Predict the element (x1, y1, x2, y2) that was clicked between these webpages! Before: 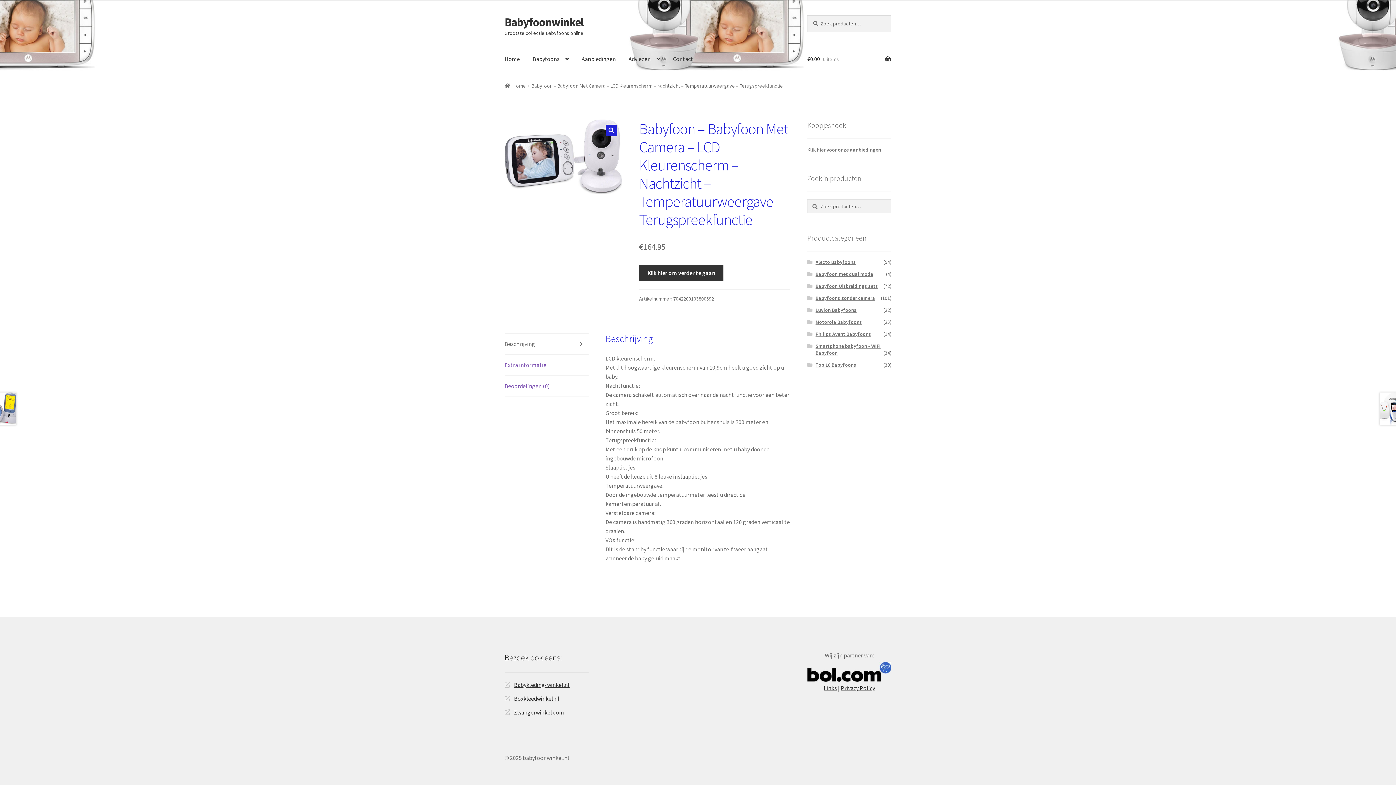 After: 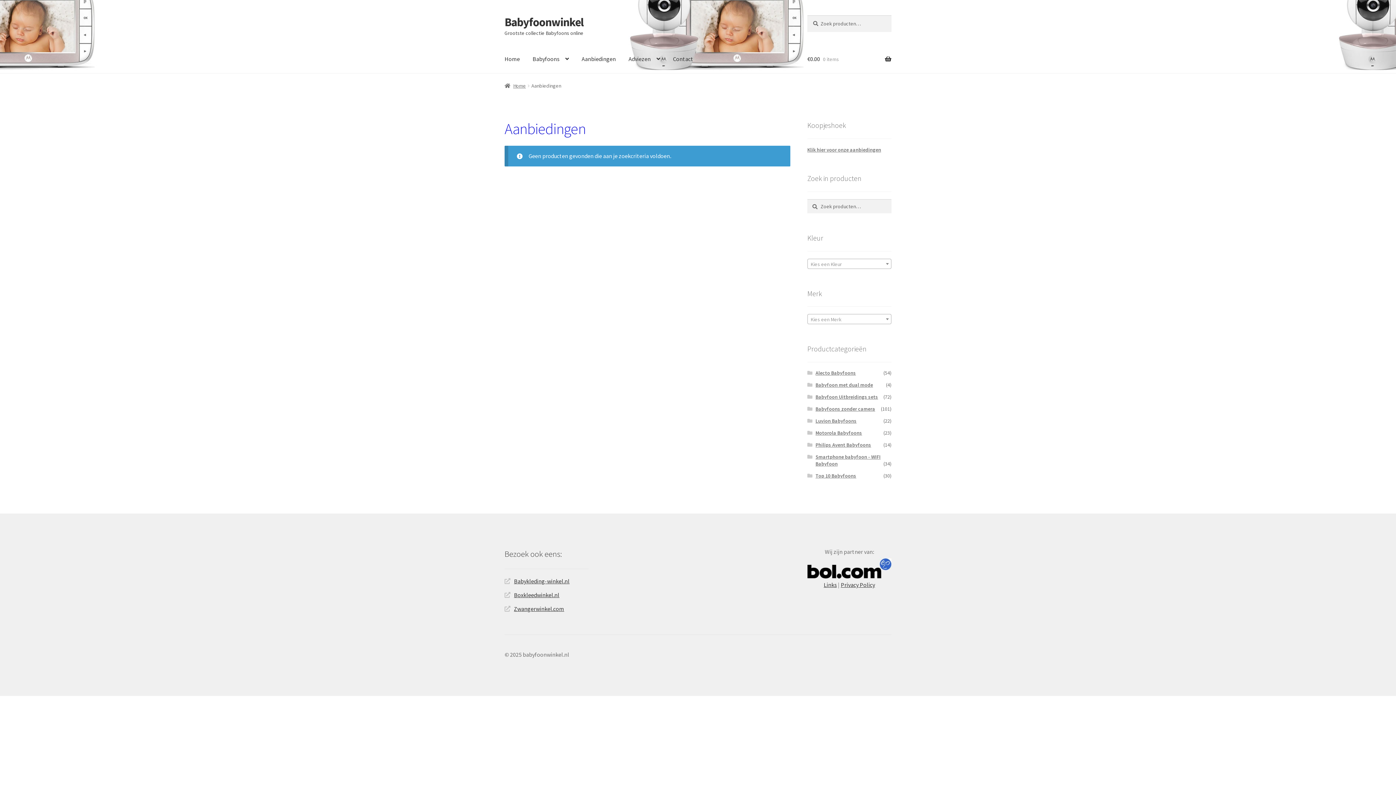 Action: bbox: (576, 45, 621, 73) label: Aanbiedingen